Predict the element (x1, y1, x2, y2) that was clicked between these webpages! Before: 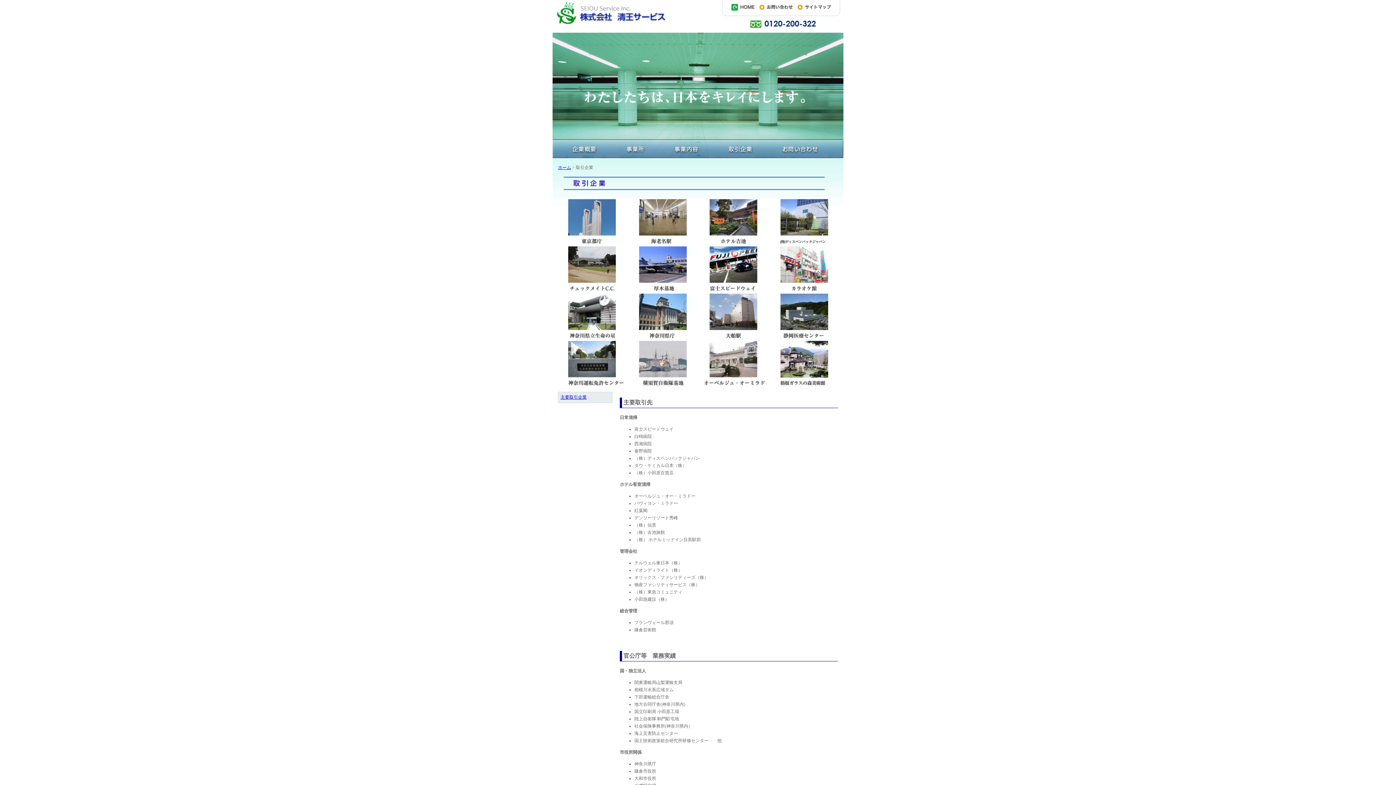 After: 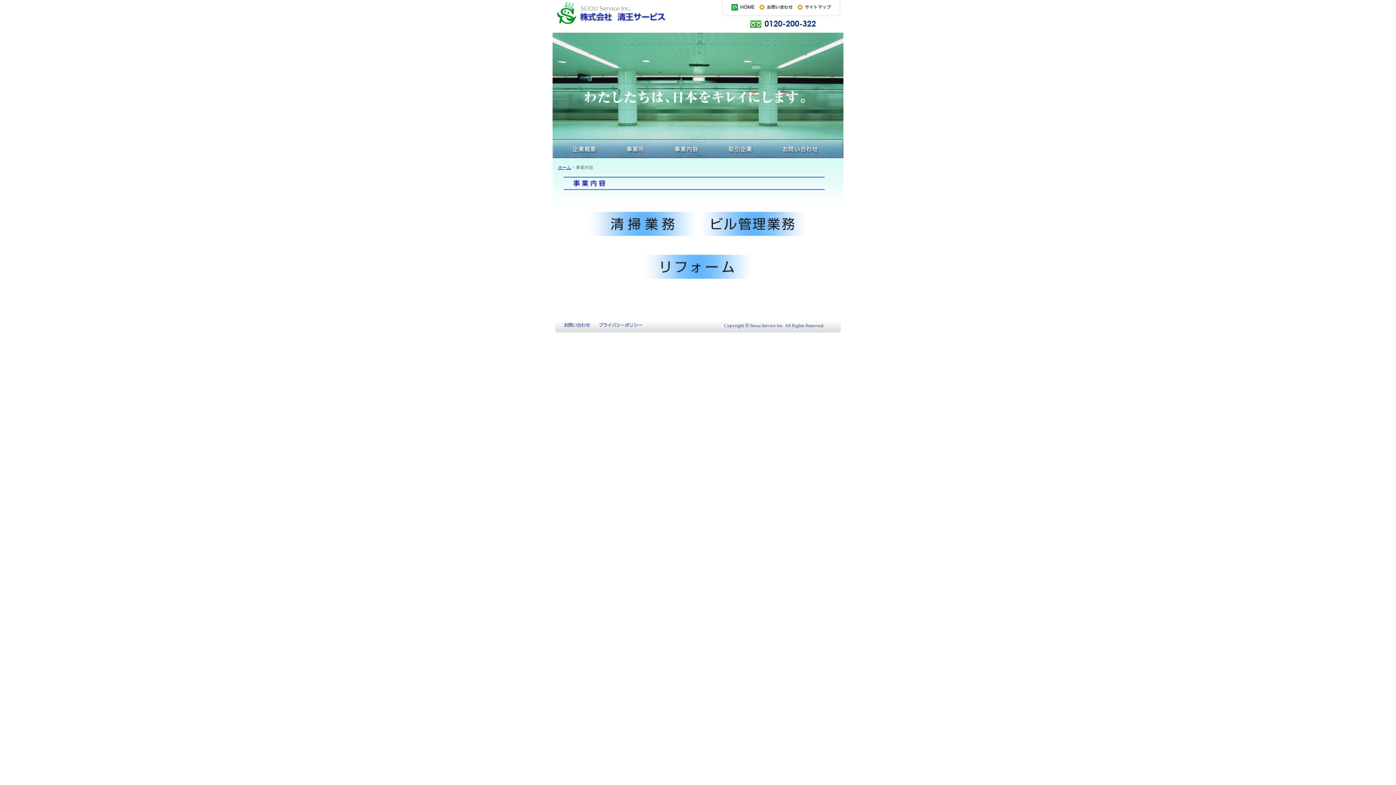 Action: bbox: (659, 153, 714, 159)